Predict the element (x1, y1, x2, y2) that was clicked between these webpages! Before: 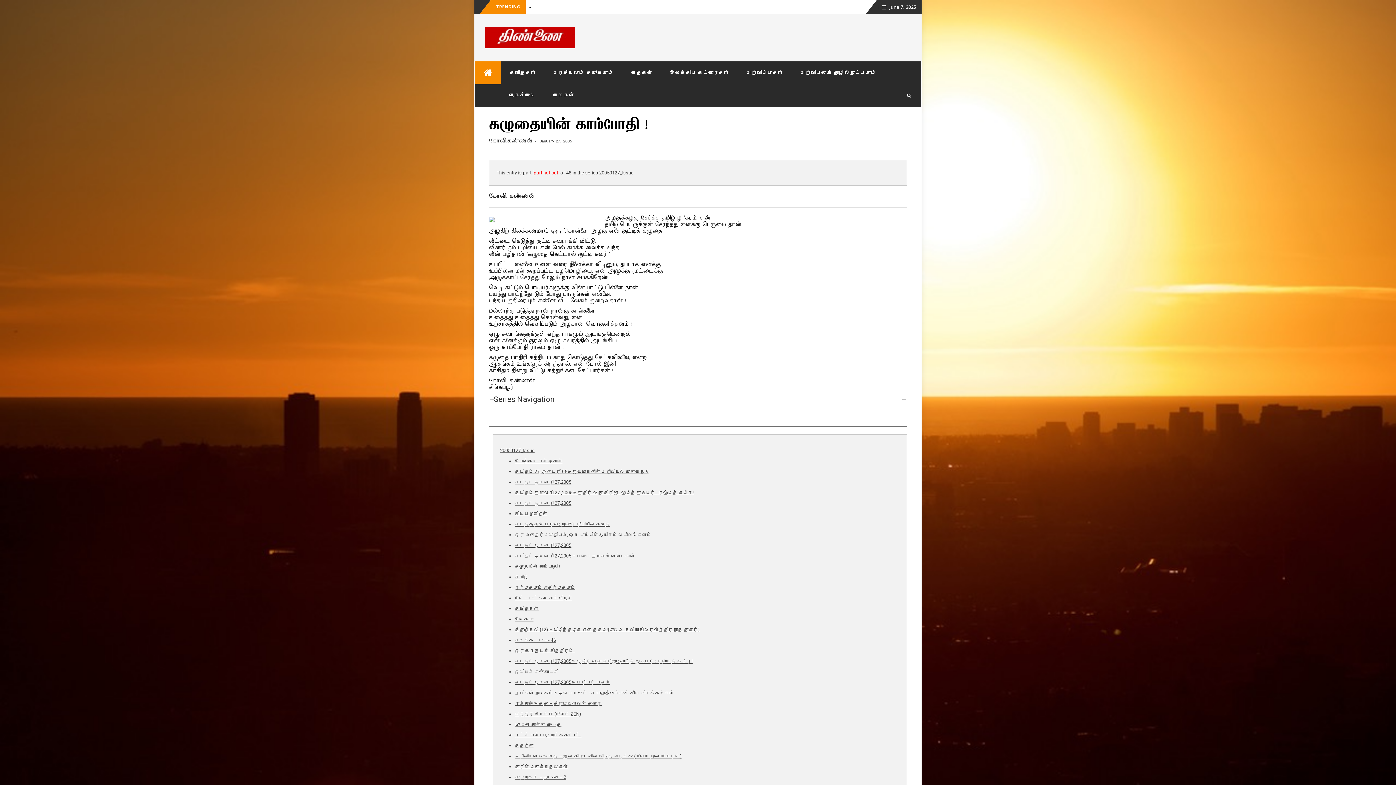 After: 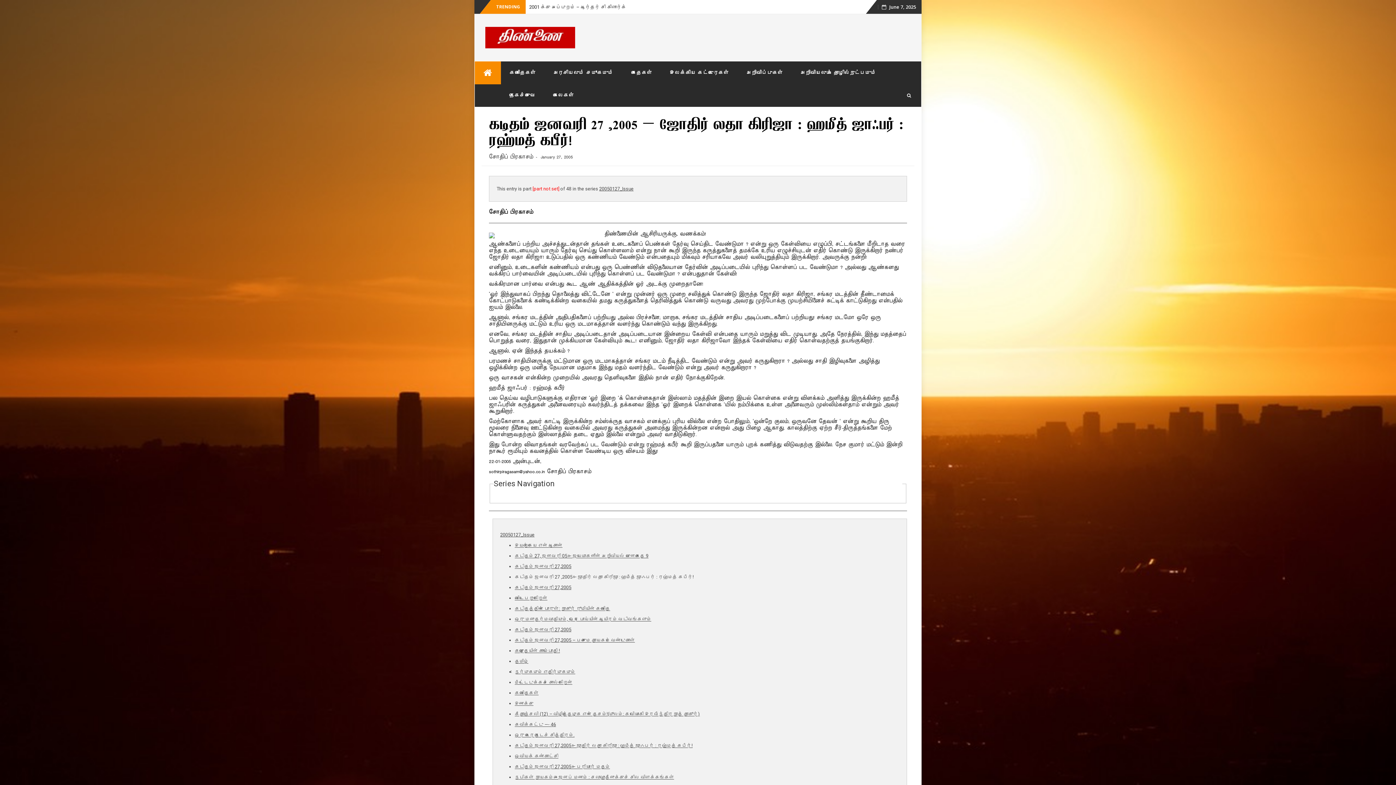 Action: bbox: (514, 490, 693, 495) label: கடிதம் ஜனவரி 27 ,2005 – ஜோதிர் லதா கிரிஜா : ஹமீத் ஜாஃபர் : ரஹ்மத் கபீர்!